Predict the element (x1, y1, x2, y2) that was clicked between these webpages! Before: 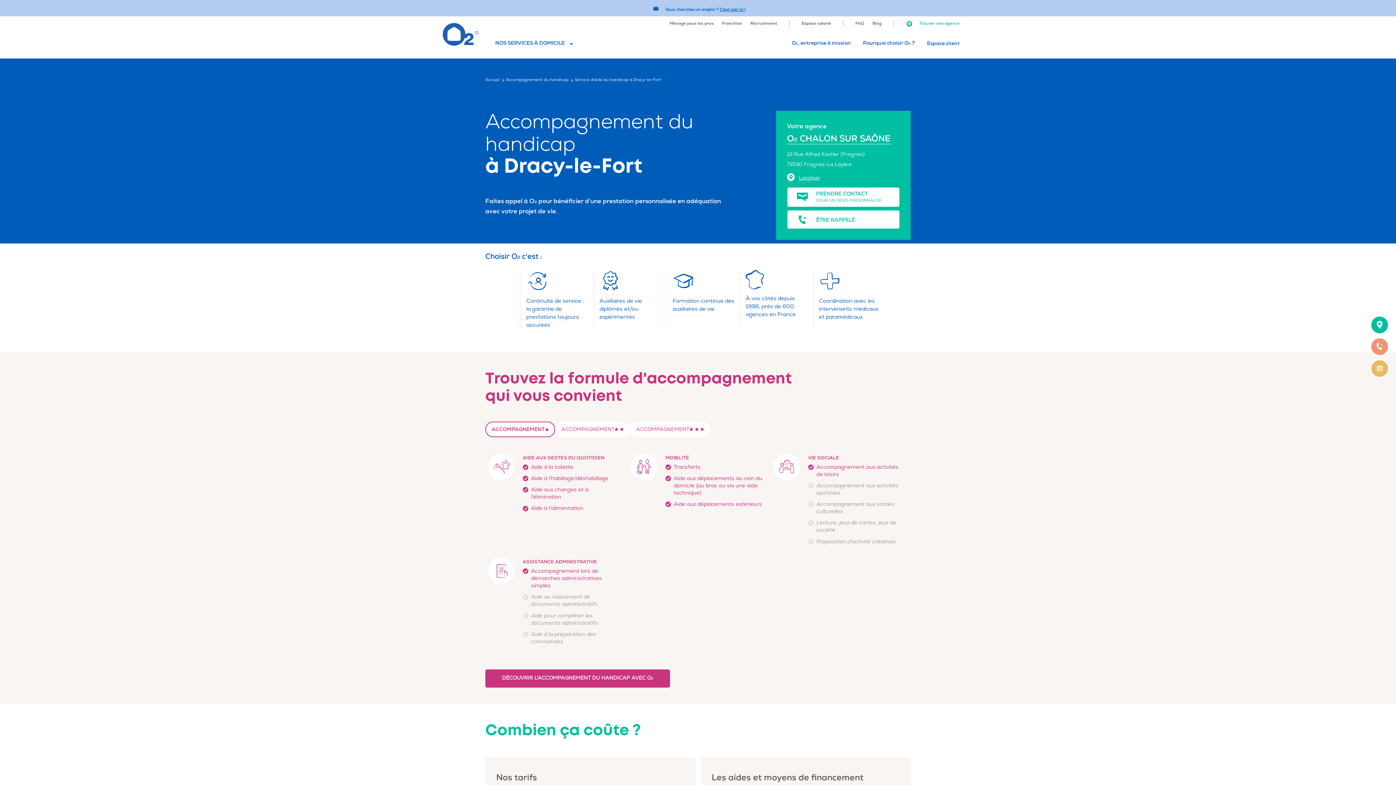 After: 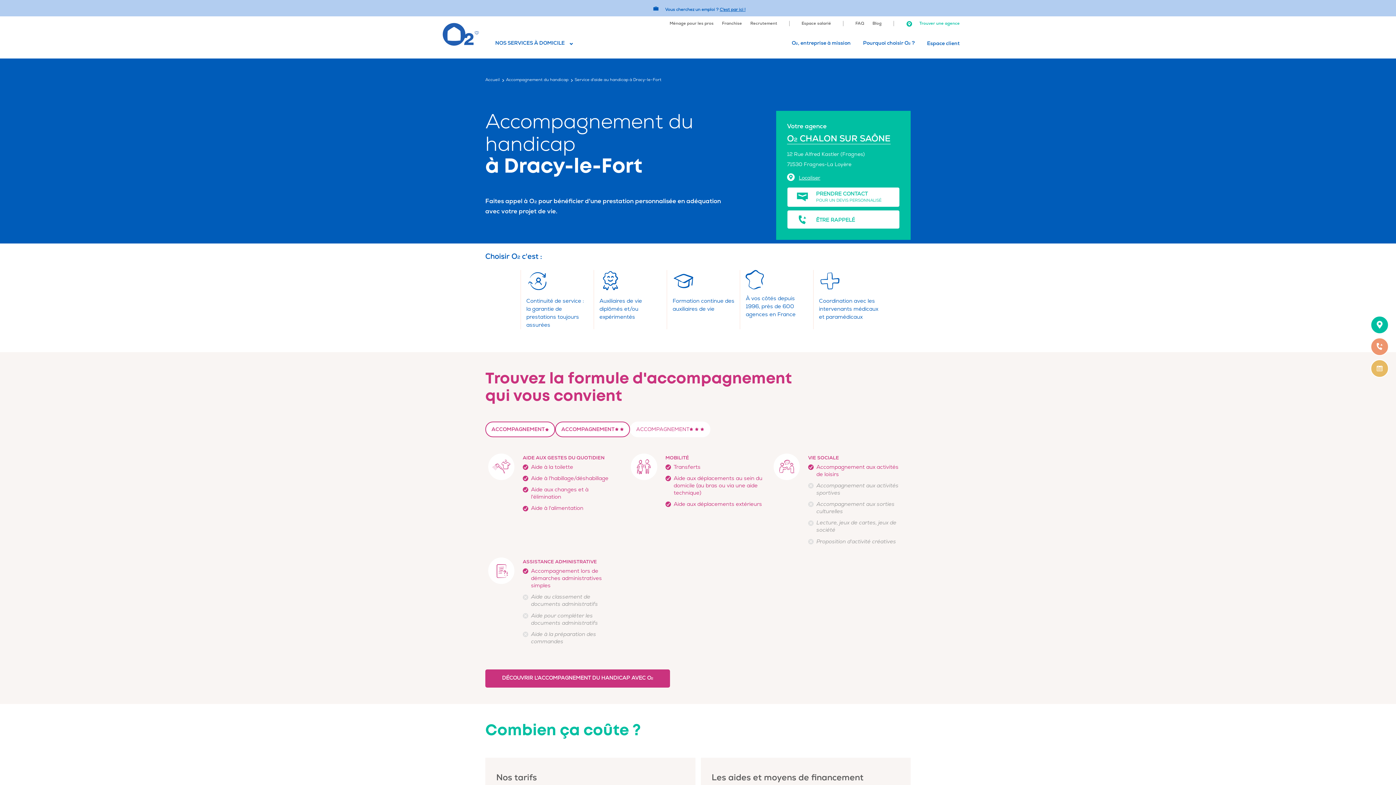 Action: label: ACCOMPAGNEMENT
  bbox: (555, 421, 630, 437)